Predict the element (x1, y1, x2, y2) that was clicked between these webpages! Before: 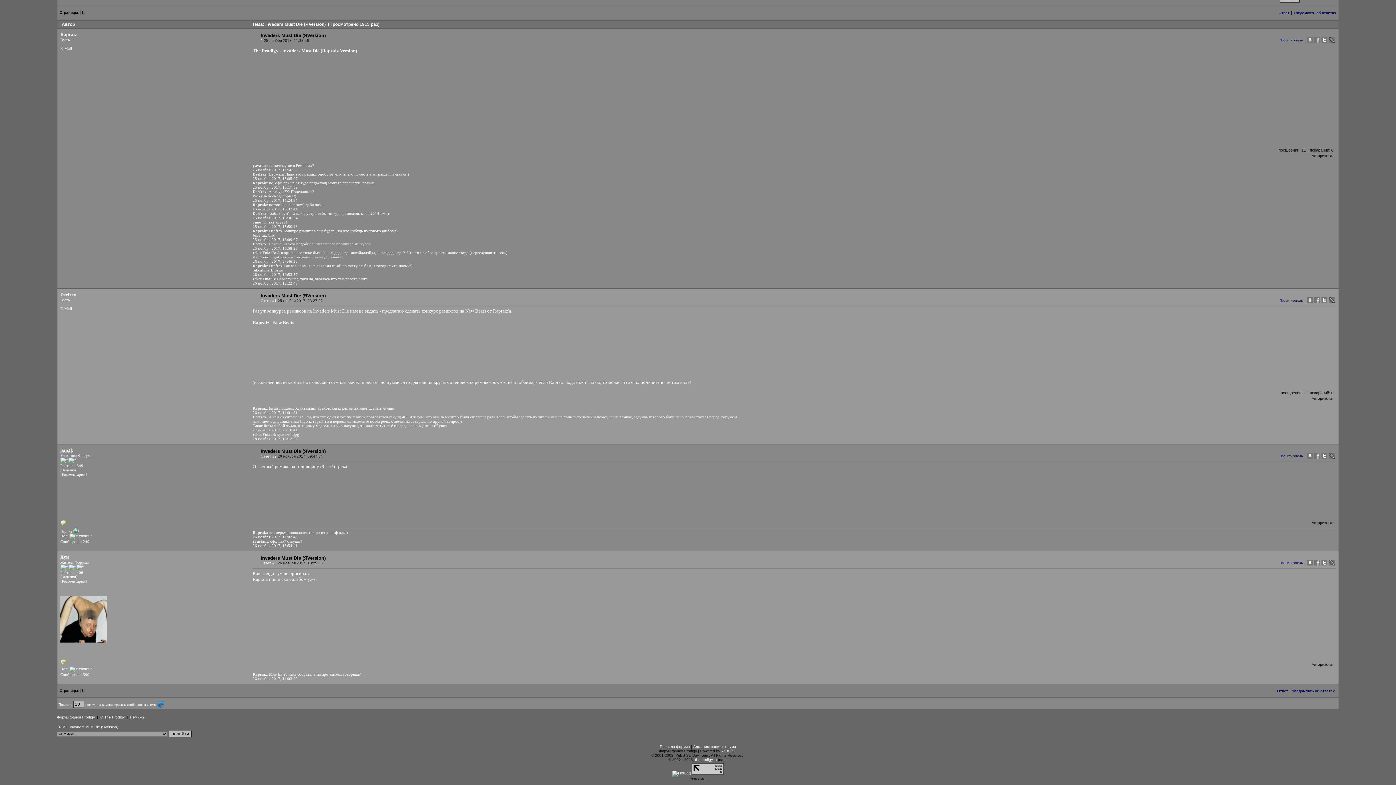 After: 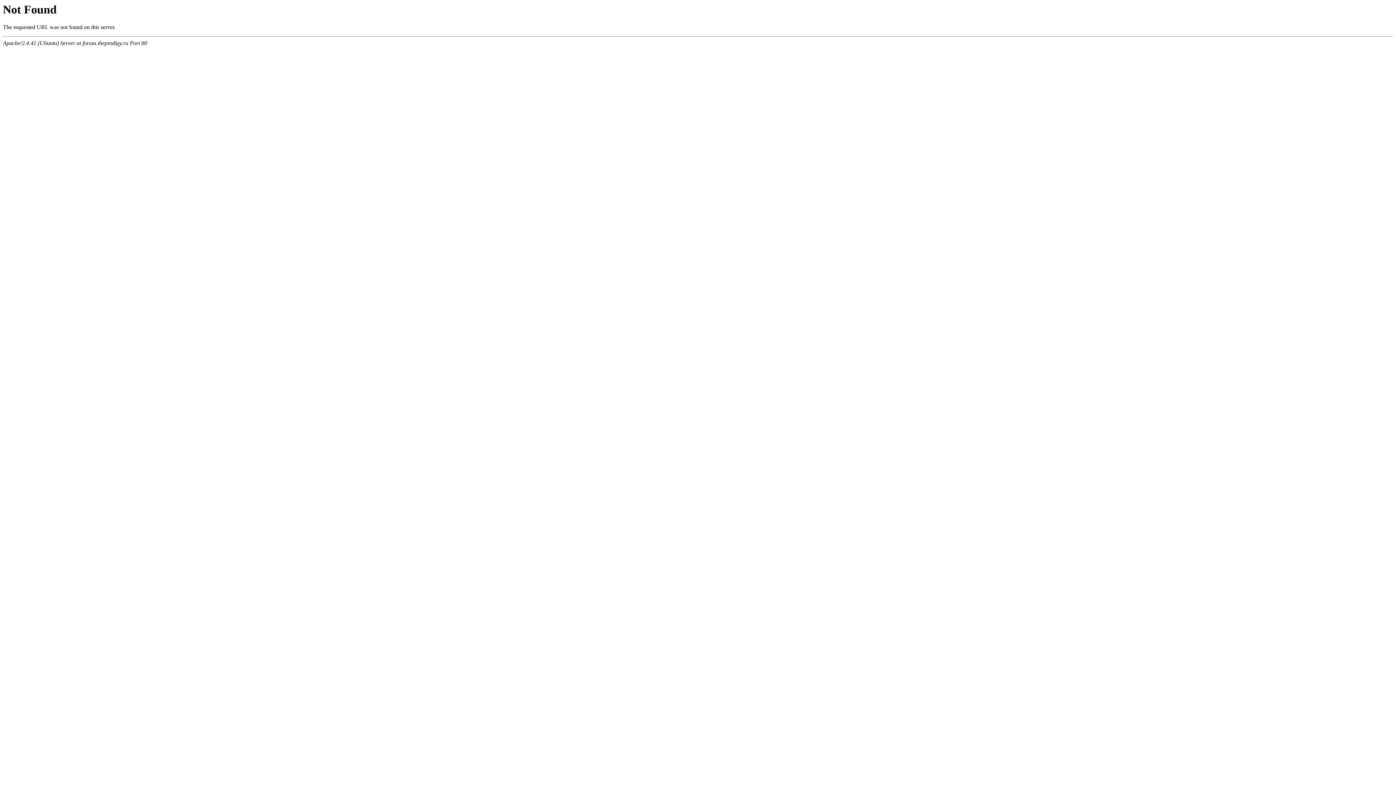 Action: bbox: (252, 410, 297, 414) label: 26 ноября 2017, 11:01:21